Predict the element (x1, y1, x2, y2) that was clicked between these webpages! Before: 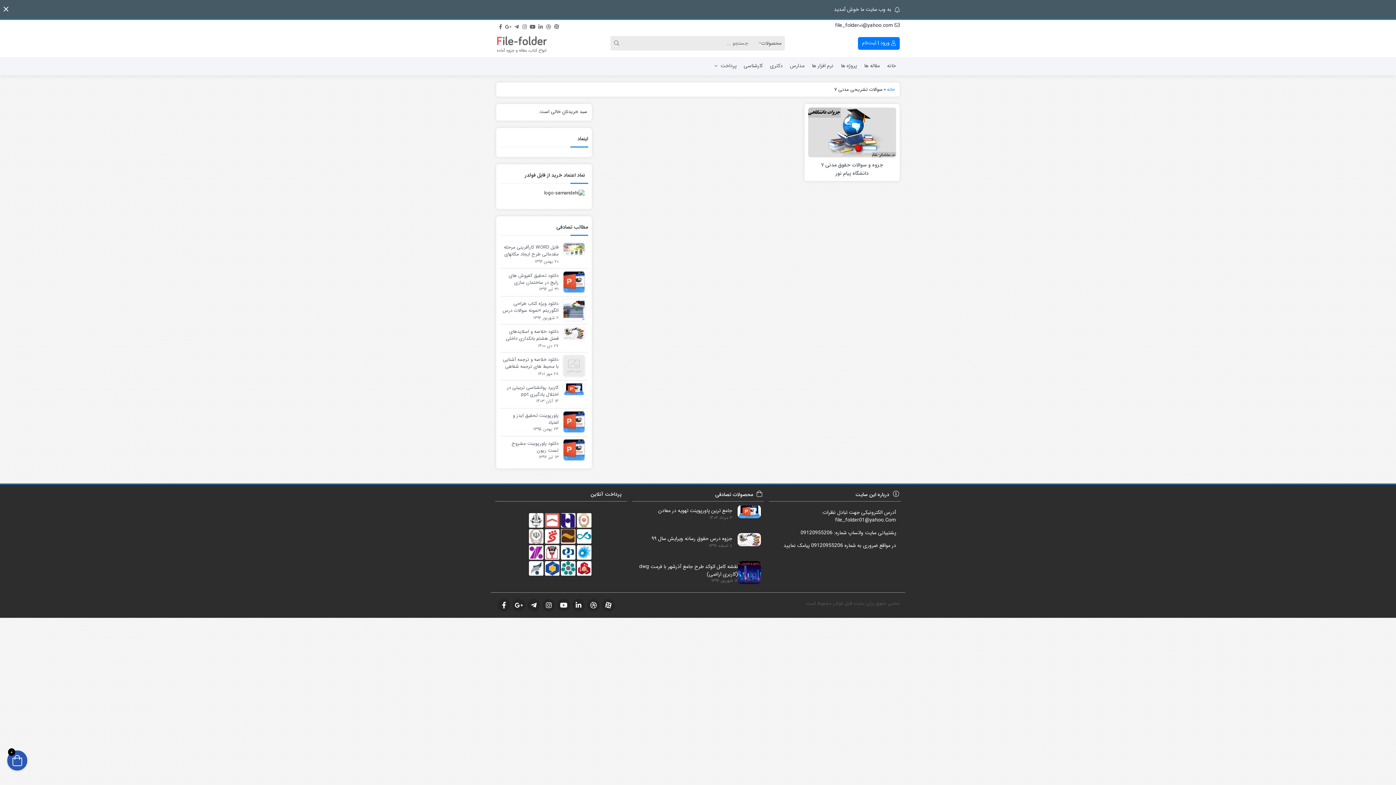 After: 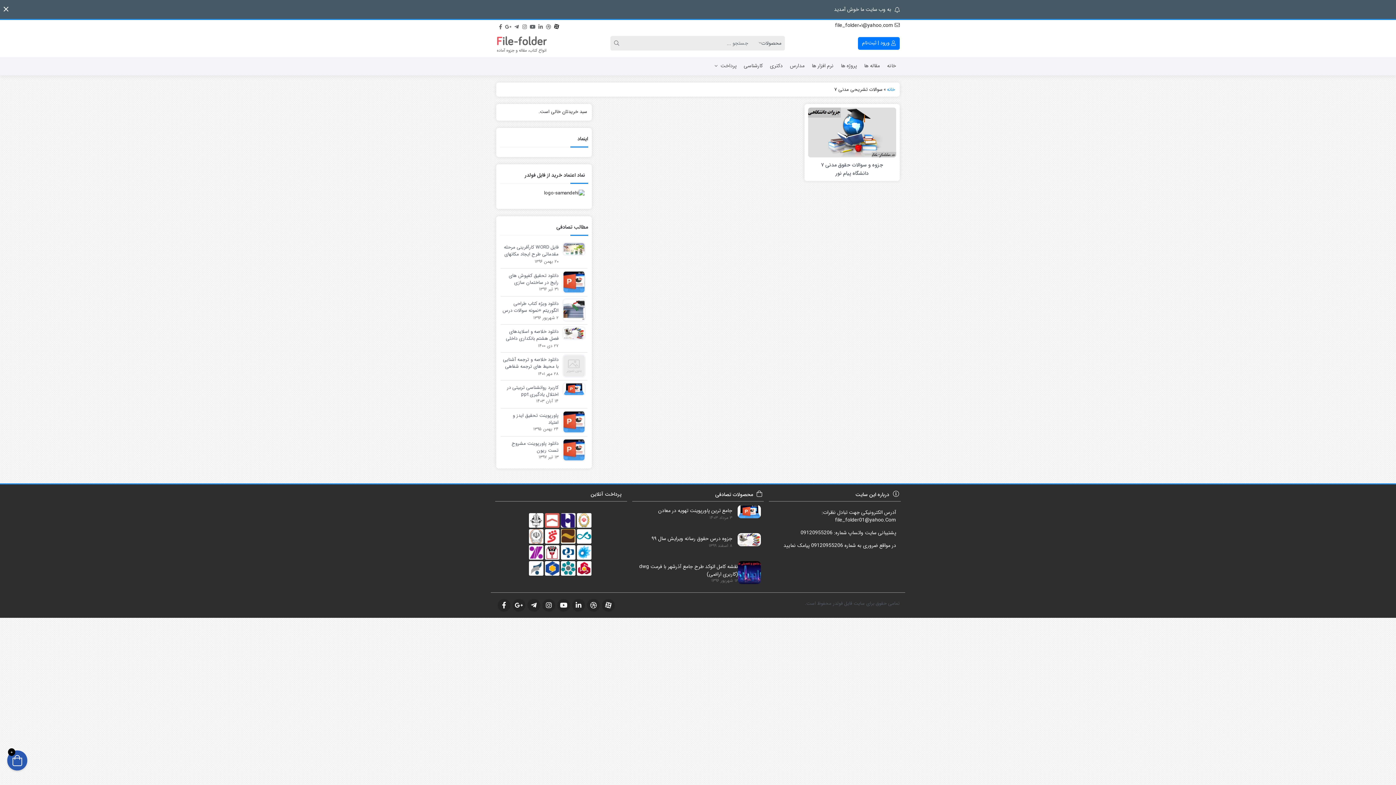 Action: label: آپارات bbox: (553, 22, 559, 28)